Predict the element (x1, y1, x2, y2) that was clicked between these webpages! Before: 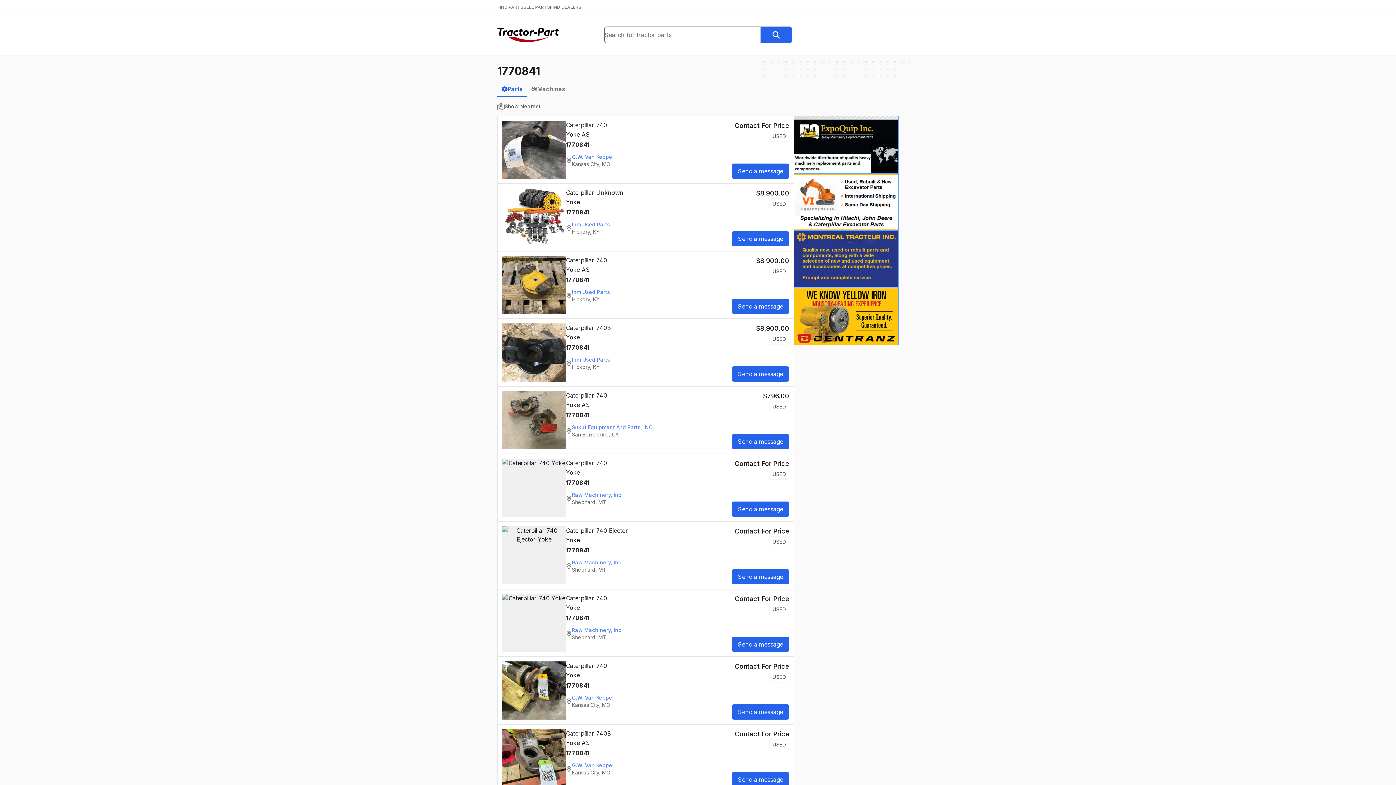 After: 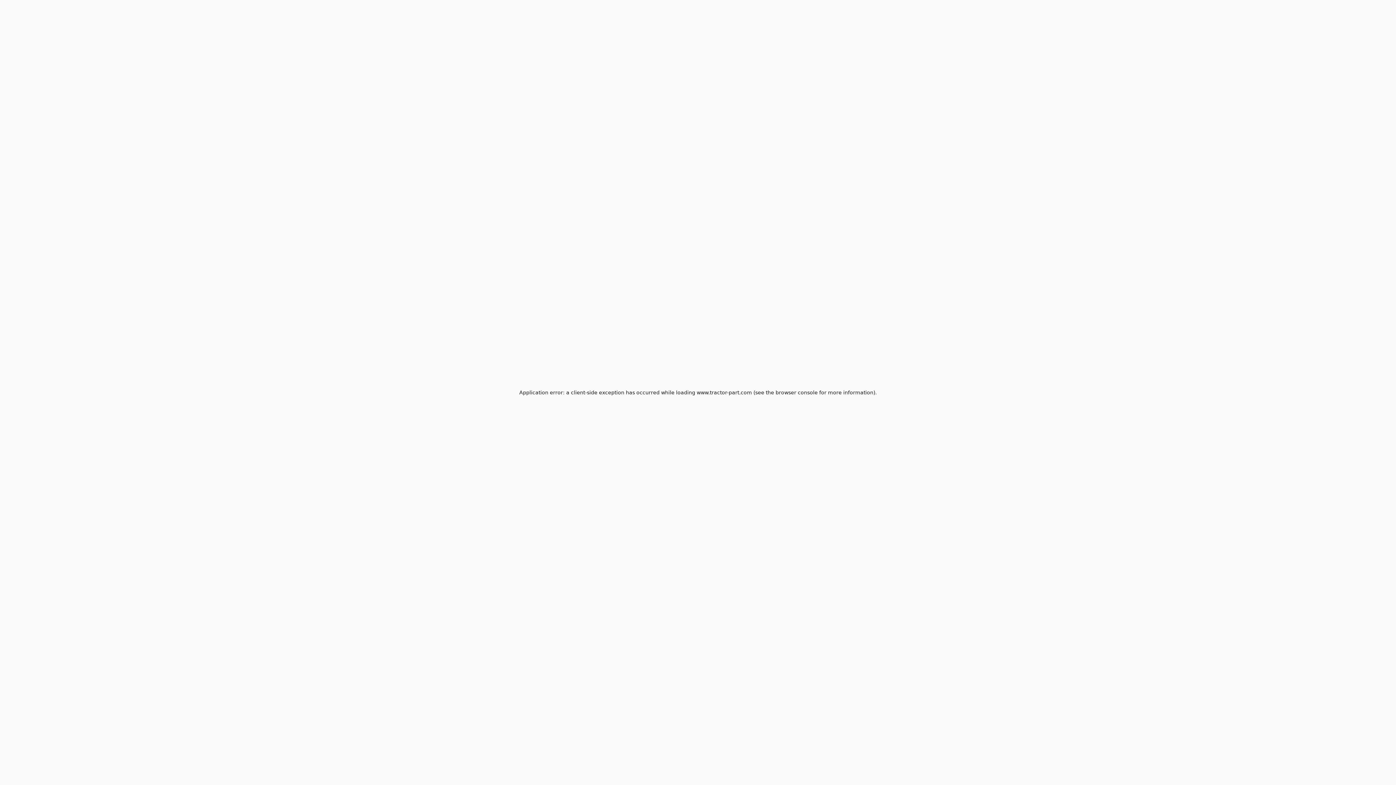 Action: label: Ihm Used Parts
Hickory, KY bbox: (566, 288, 610, 303)